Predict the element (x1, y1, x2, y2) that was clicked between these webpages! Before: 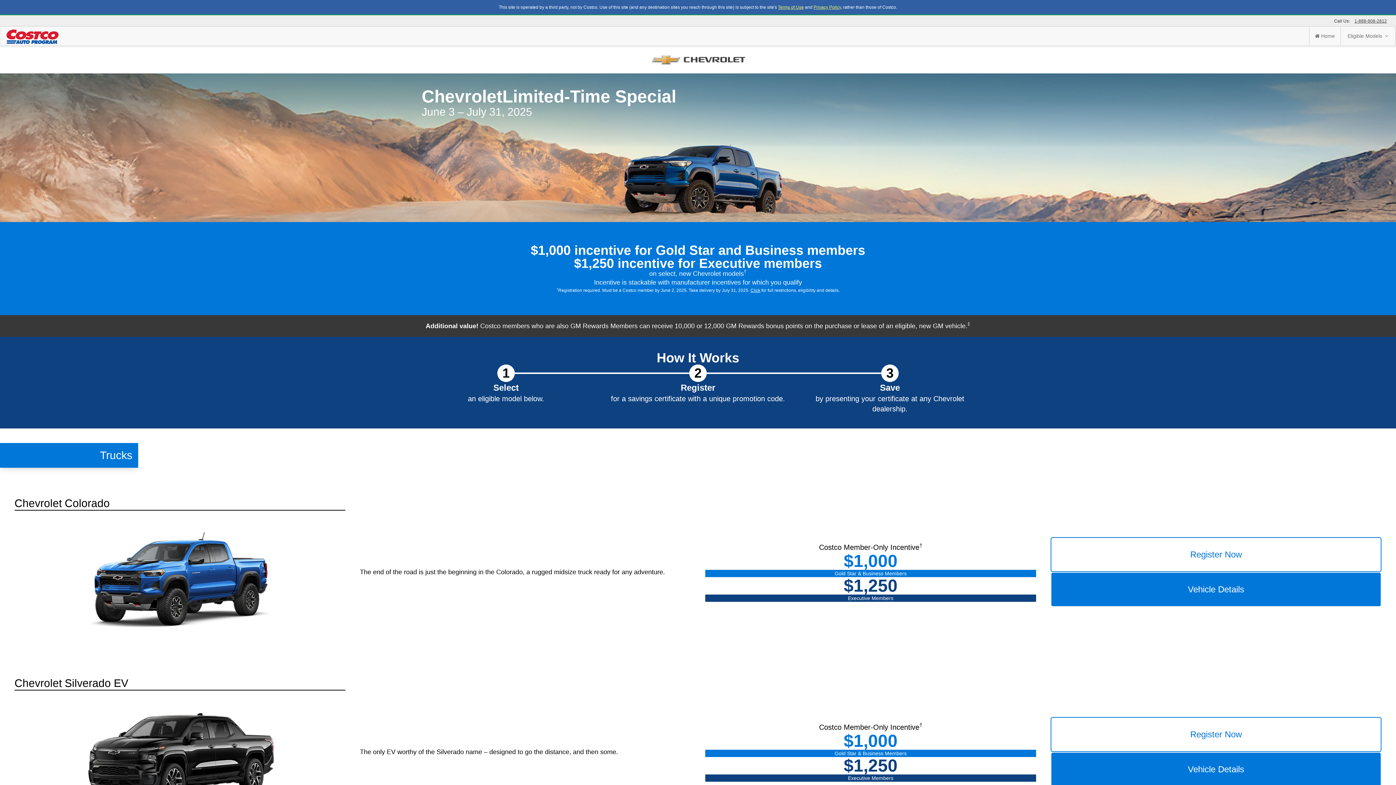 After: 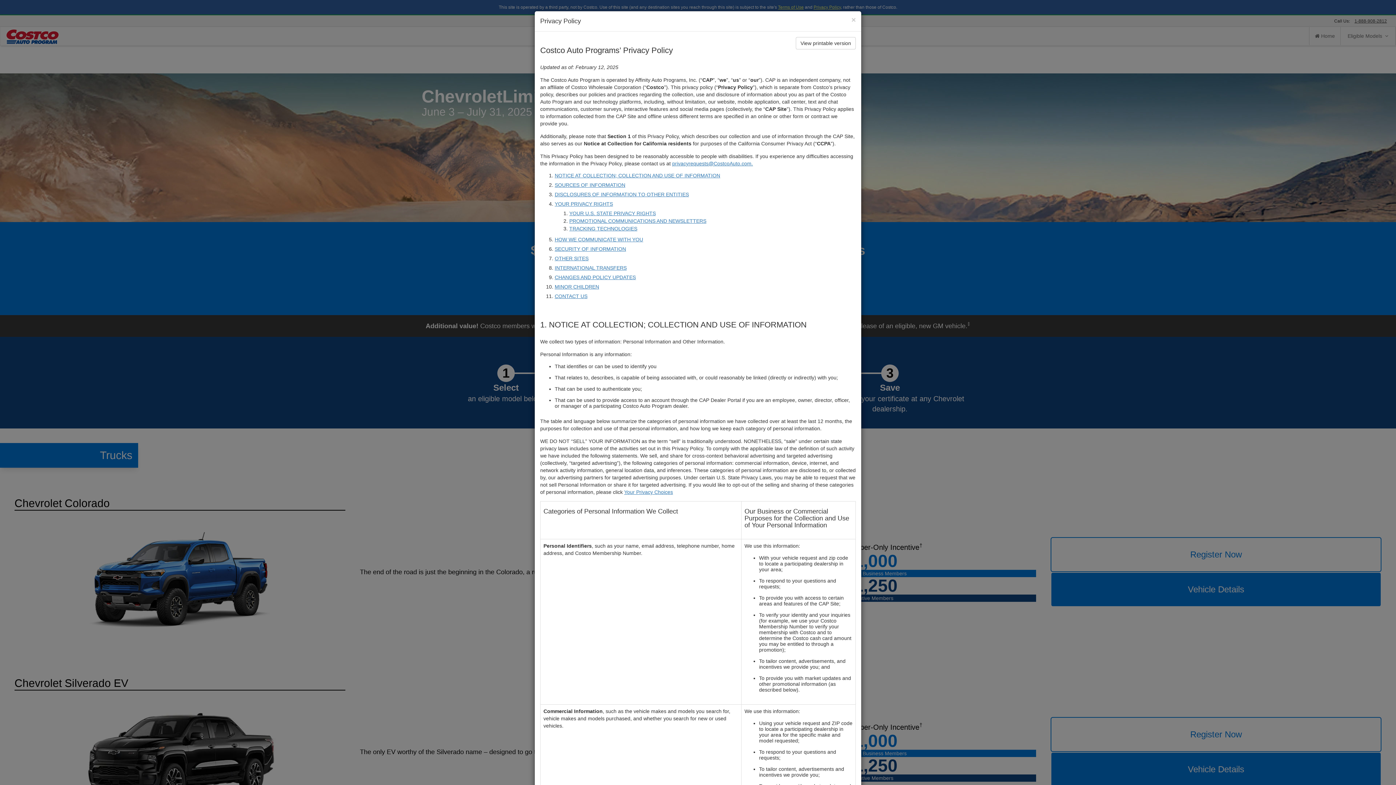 Action: bbox: (813, 4, 841, 9) label: Privacy Policy